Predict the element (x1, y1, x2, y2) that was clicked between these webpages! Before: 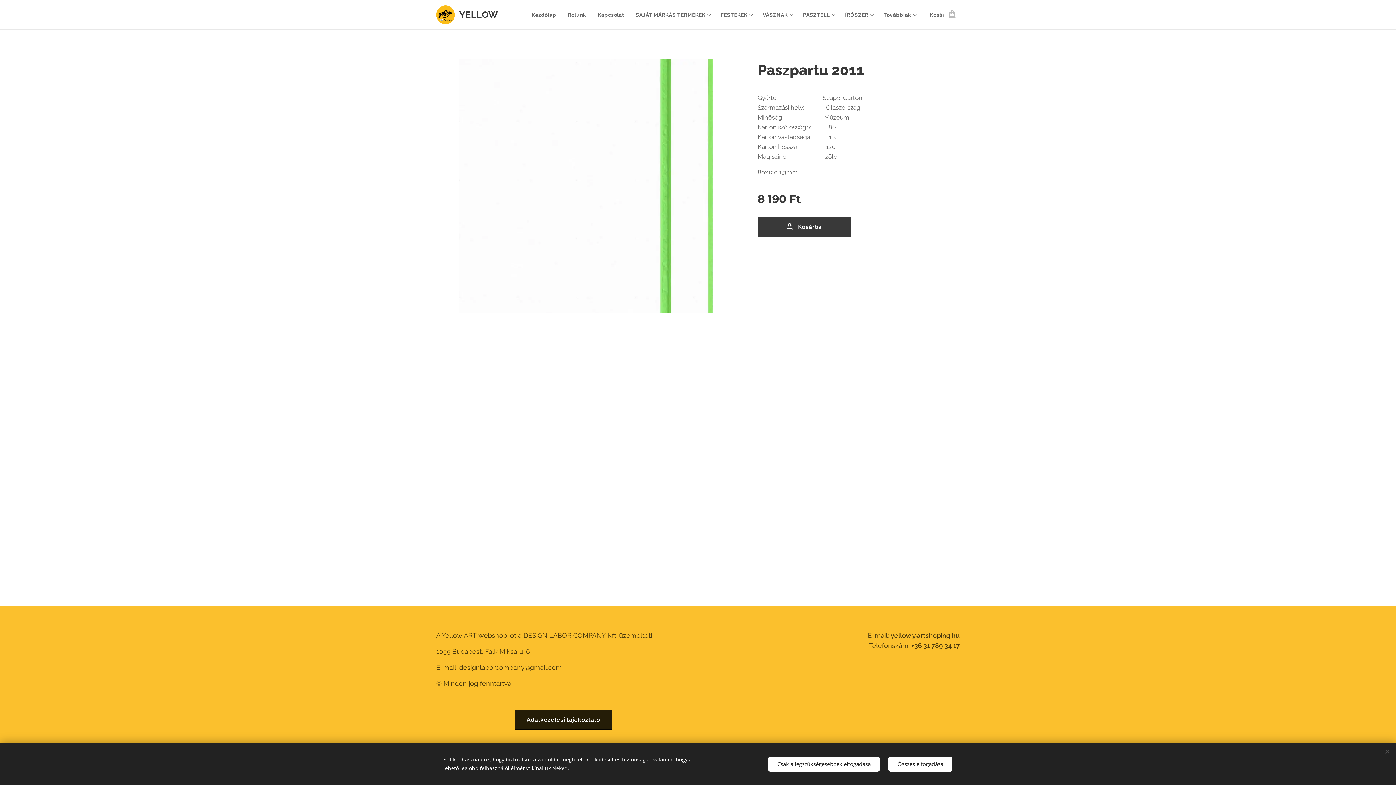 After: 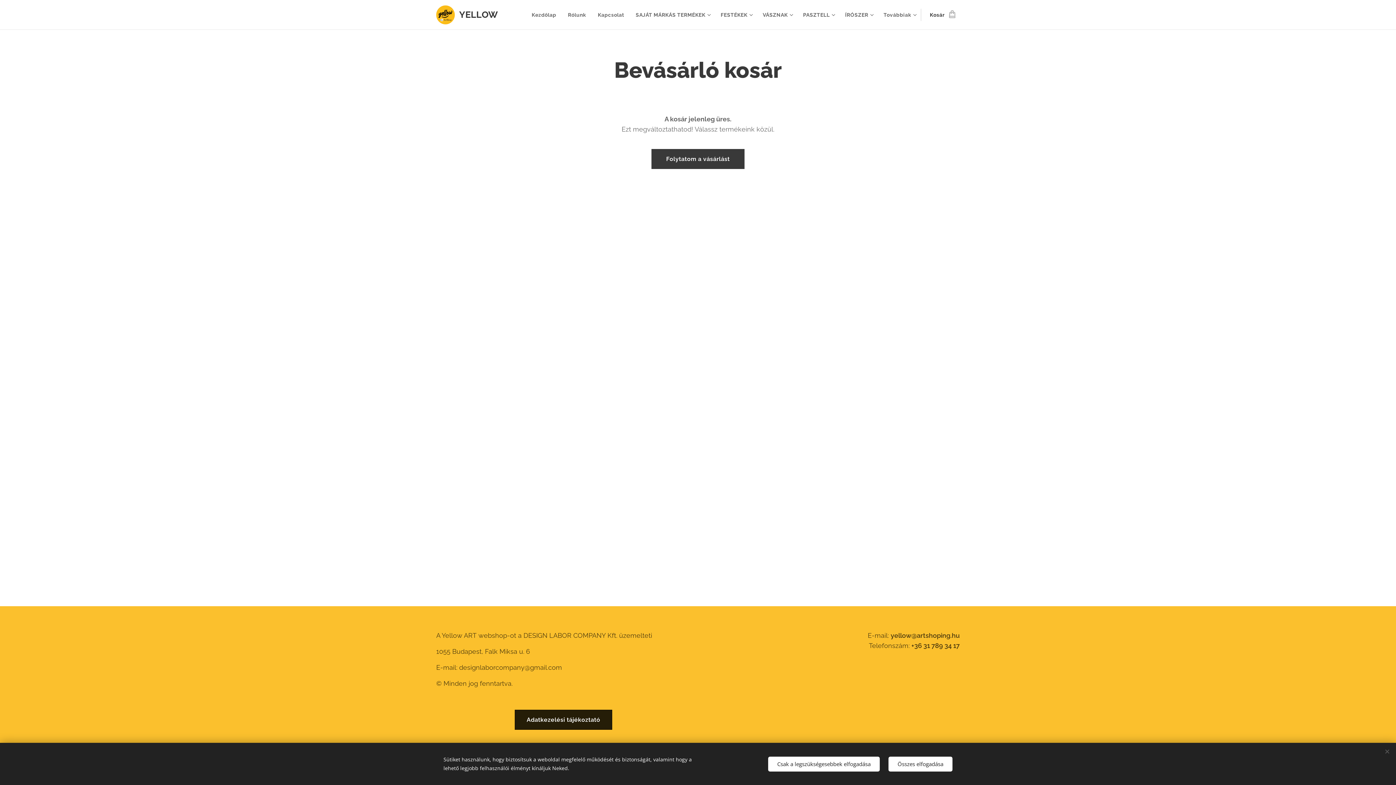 Action: label: Kosár
0 bbox: (921, 5, 960, 24)